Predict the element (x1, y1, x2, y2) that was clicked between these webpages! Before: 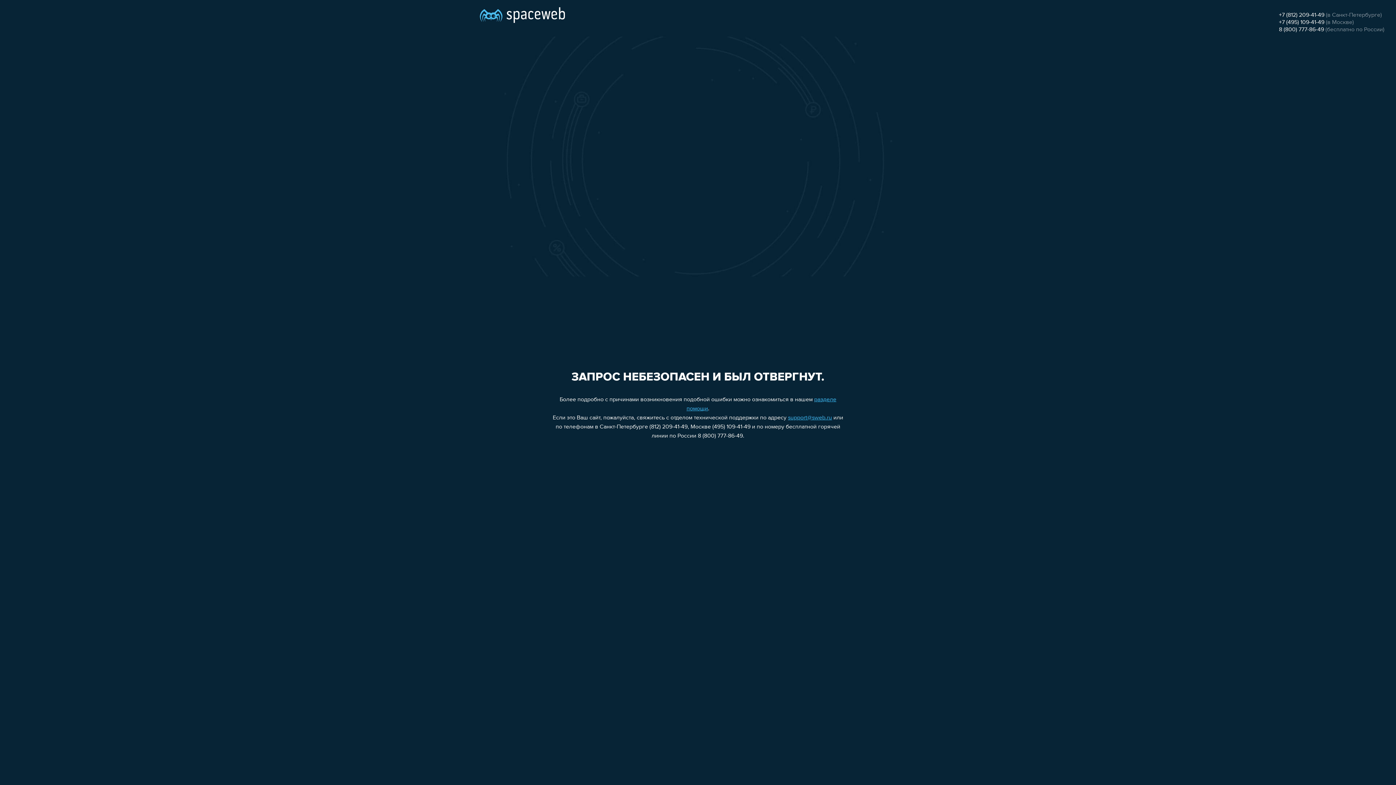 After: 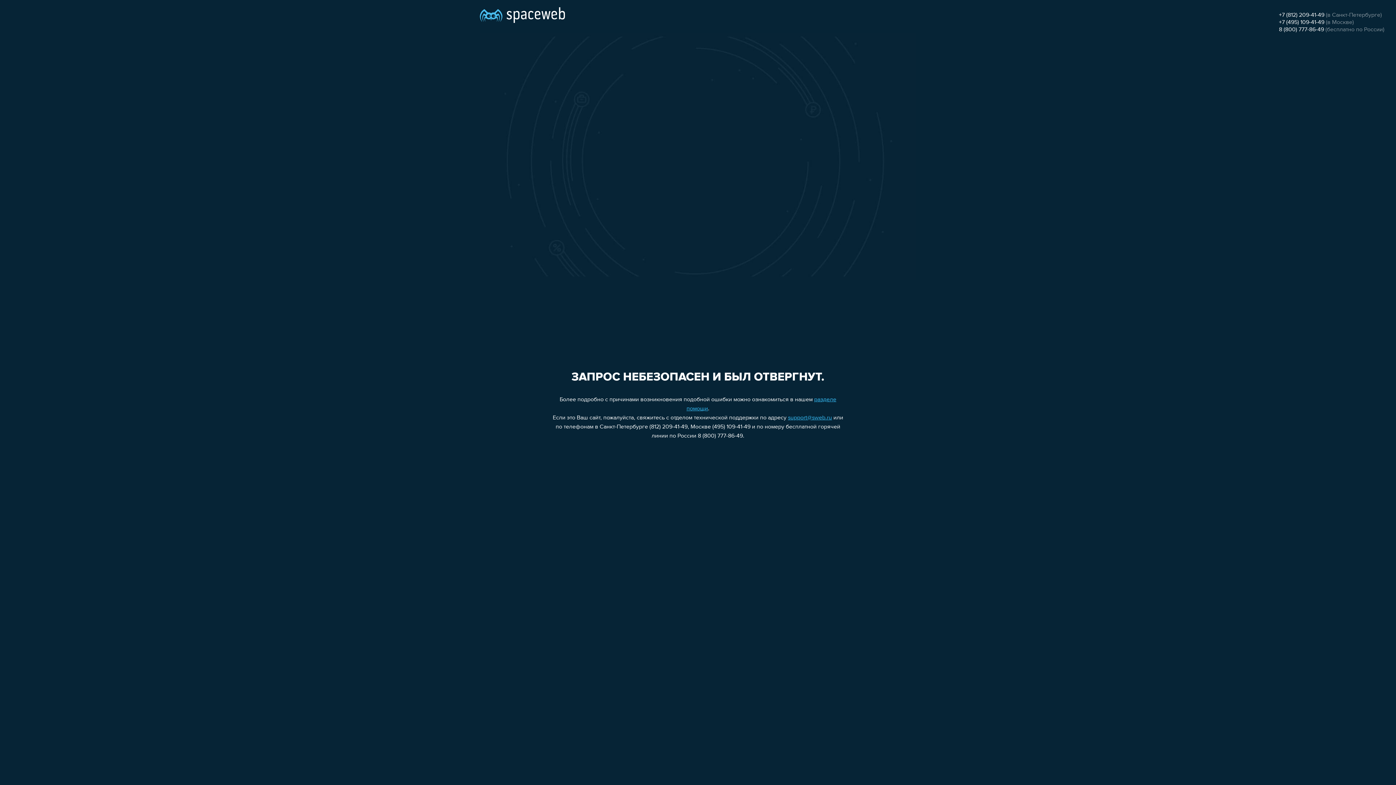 Action: bbox: (1279, 19, 1324, 25) label: +7 (495) 109-41-49